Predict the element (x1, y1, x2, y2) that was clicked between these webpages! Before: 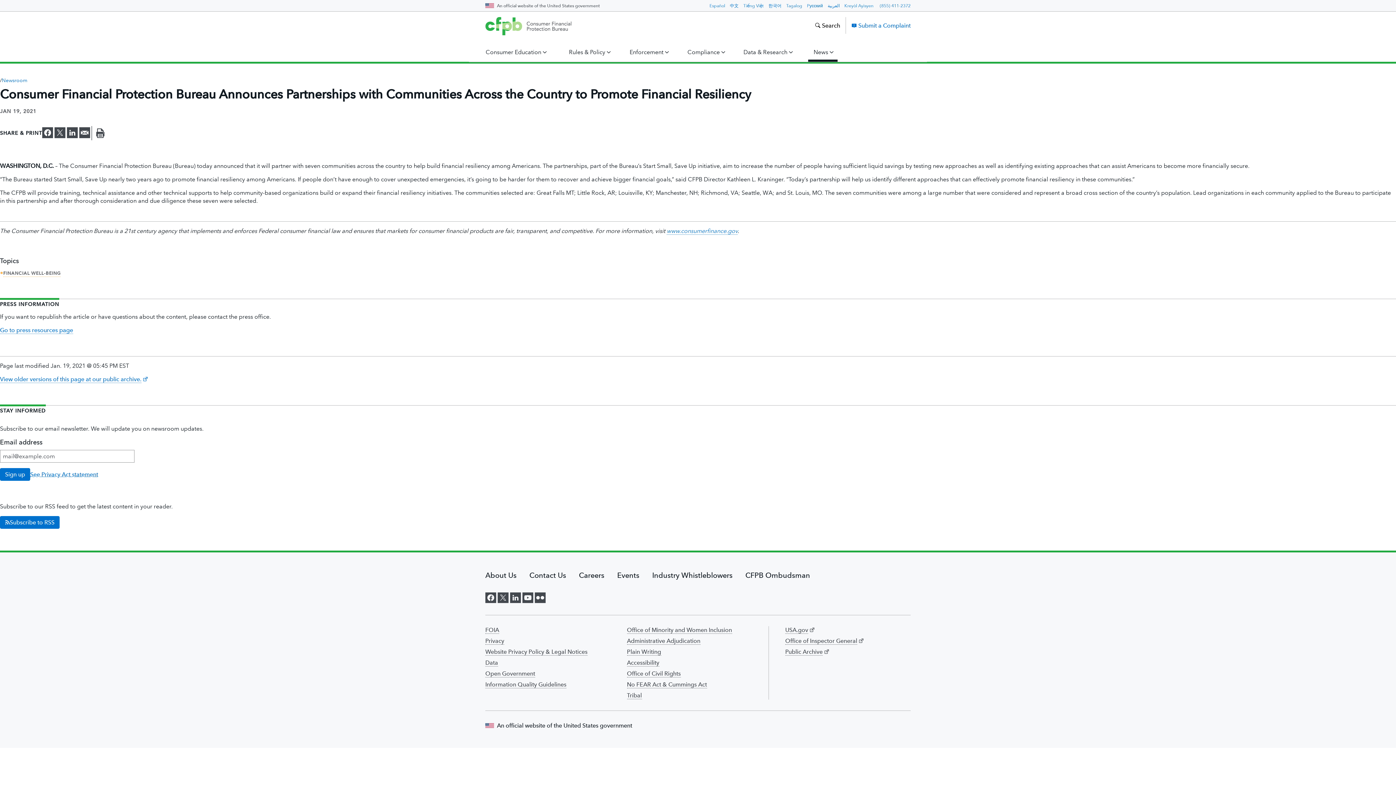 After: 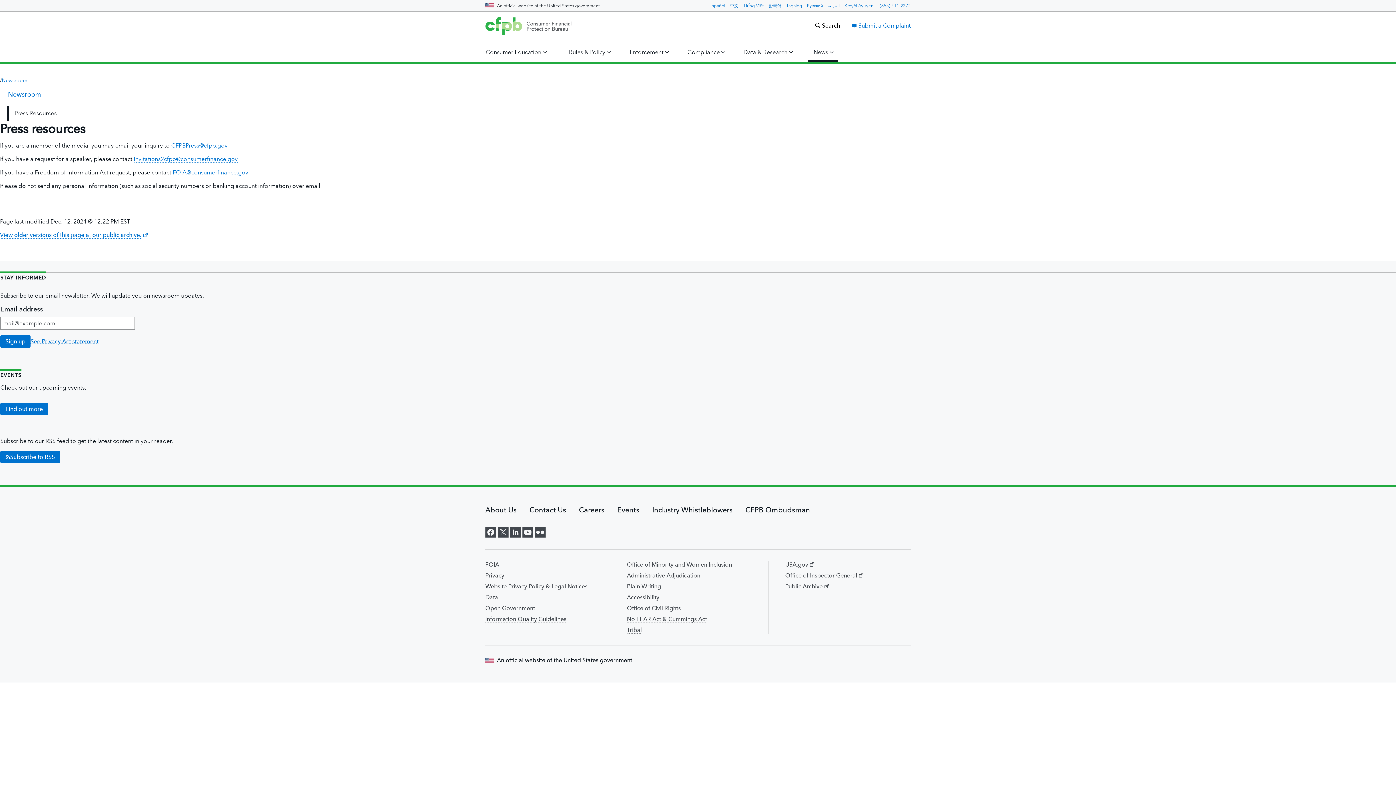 Action: bbox: (0, 326, 73, 334) label: Go to press resources page